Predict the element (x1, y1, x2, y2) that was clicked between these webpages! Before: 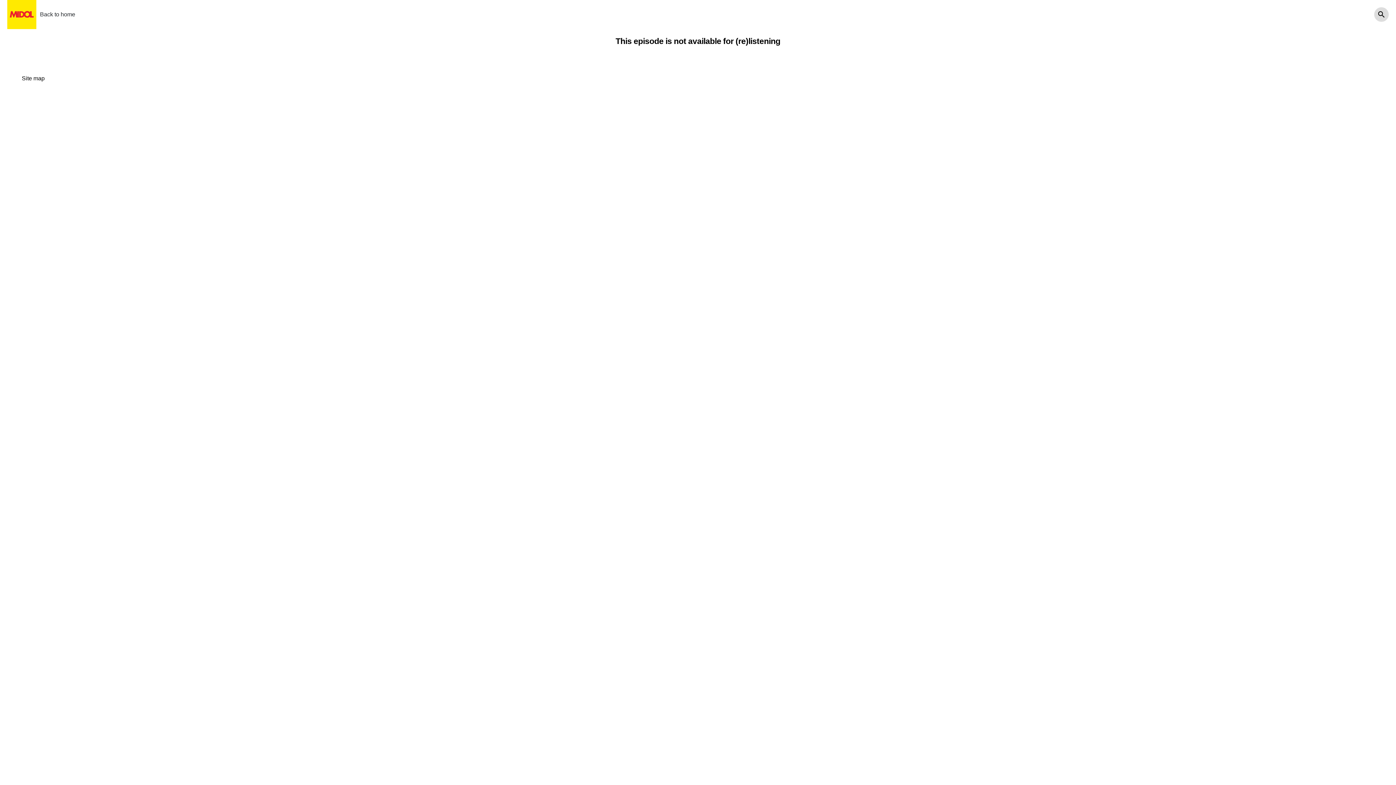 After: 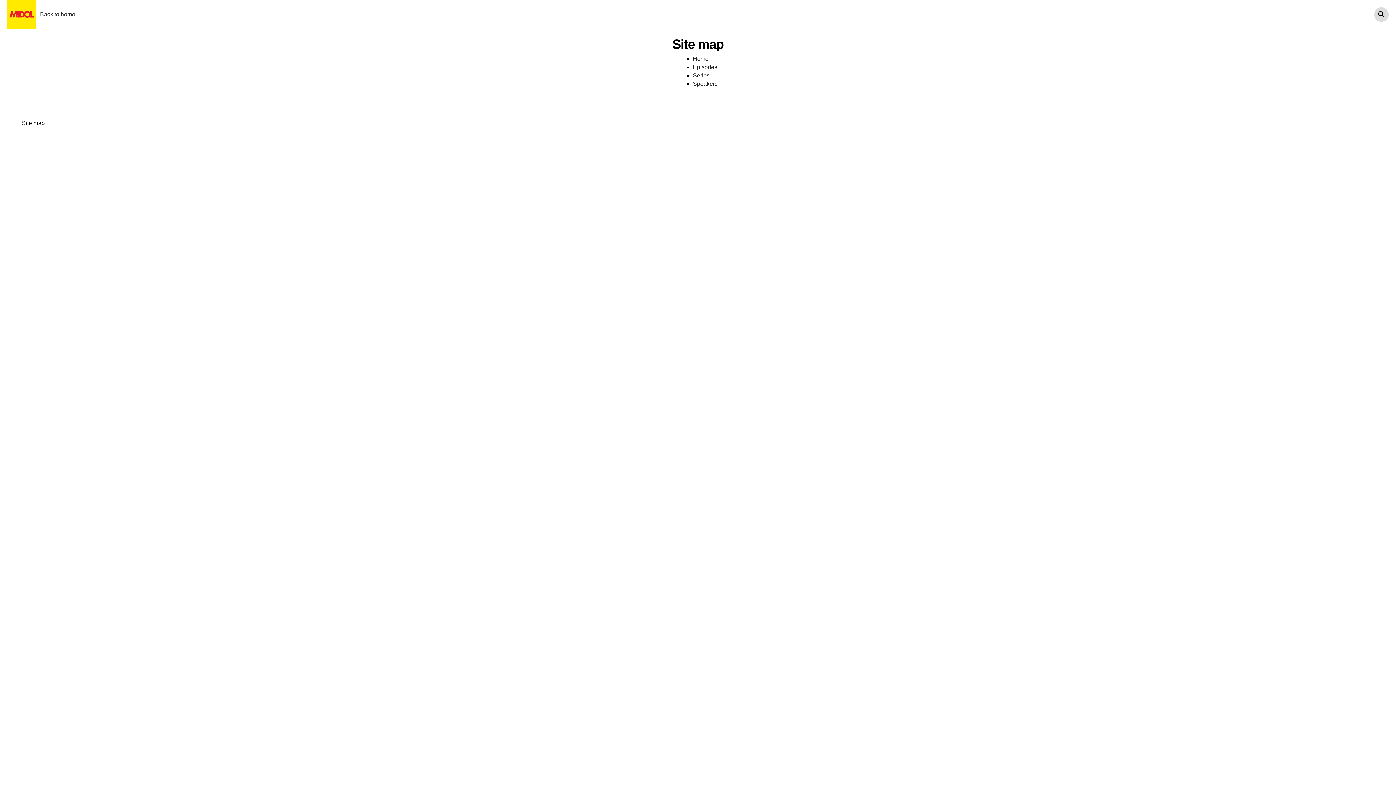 Action: label: Site map bbox: (0, 68, 1396, 103)